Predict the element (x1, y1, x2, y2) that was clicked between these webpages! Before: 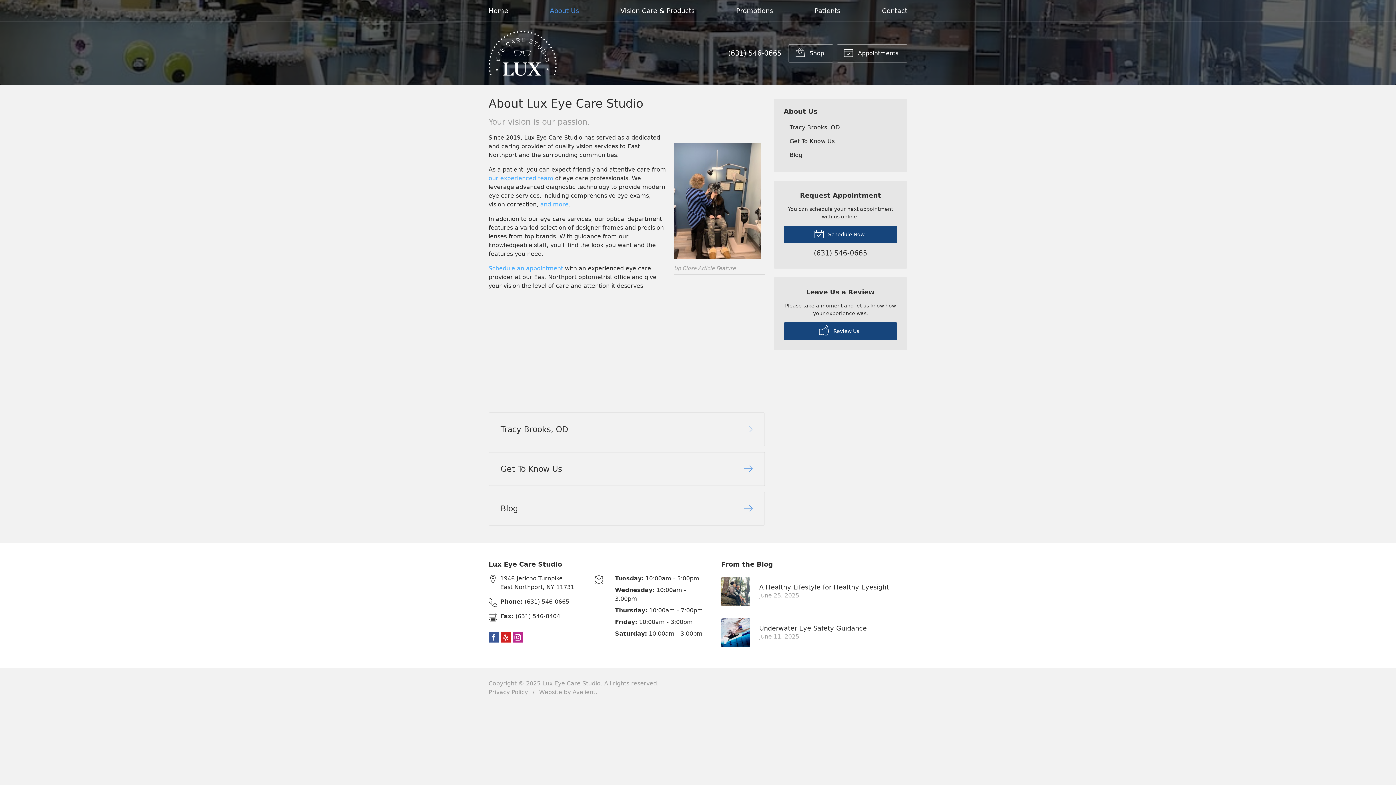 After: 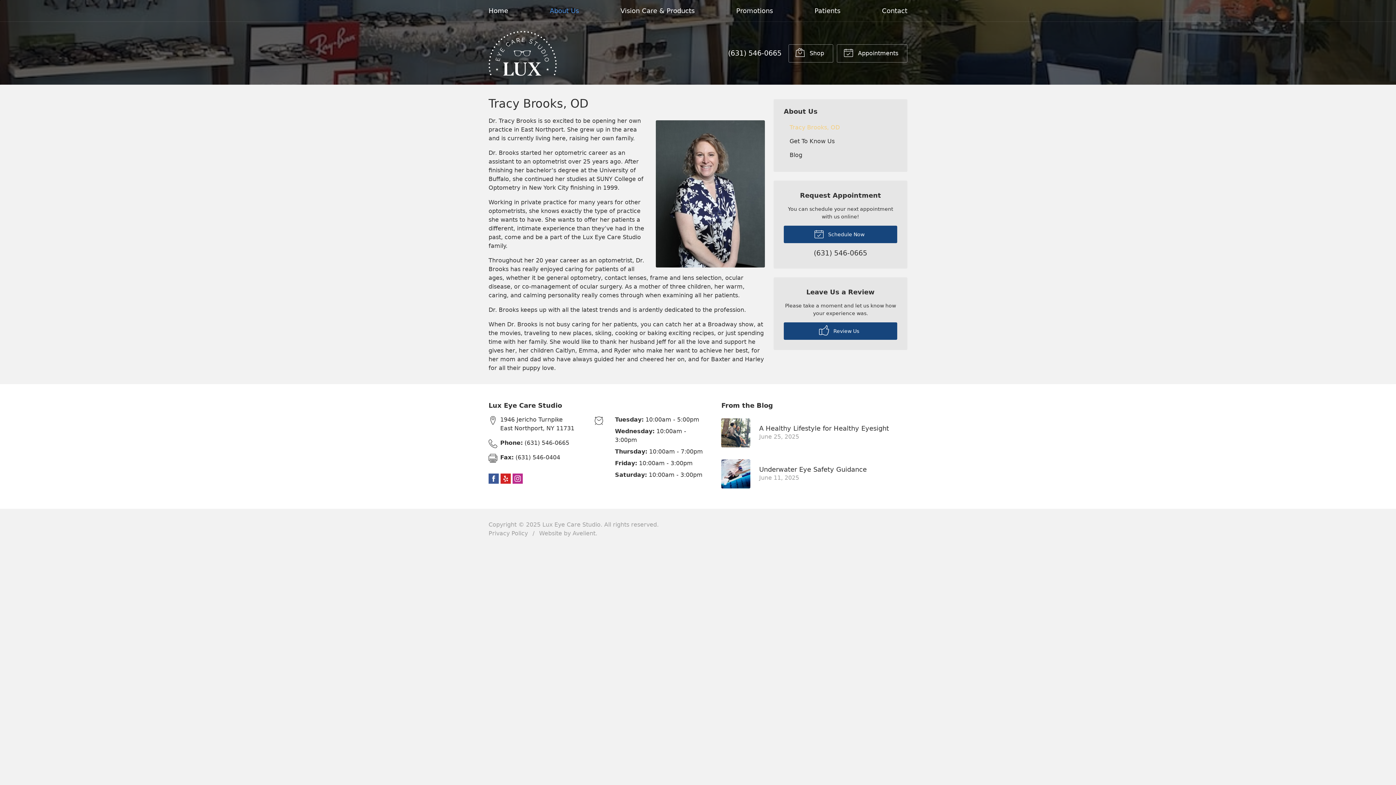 Action: bbox: (488, 412, 765, 446) label: Tracy Brooks, OD